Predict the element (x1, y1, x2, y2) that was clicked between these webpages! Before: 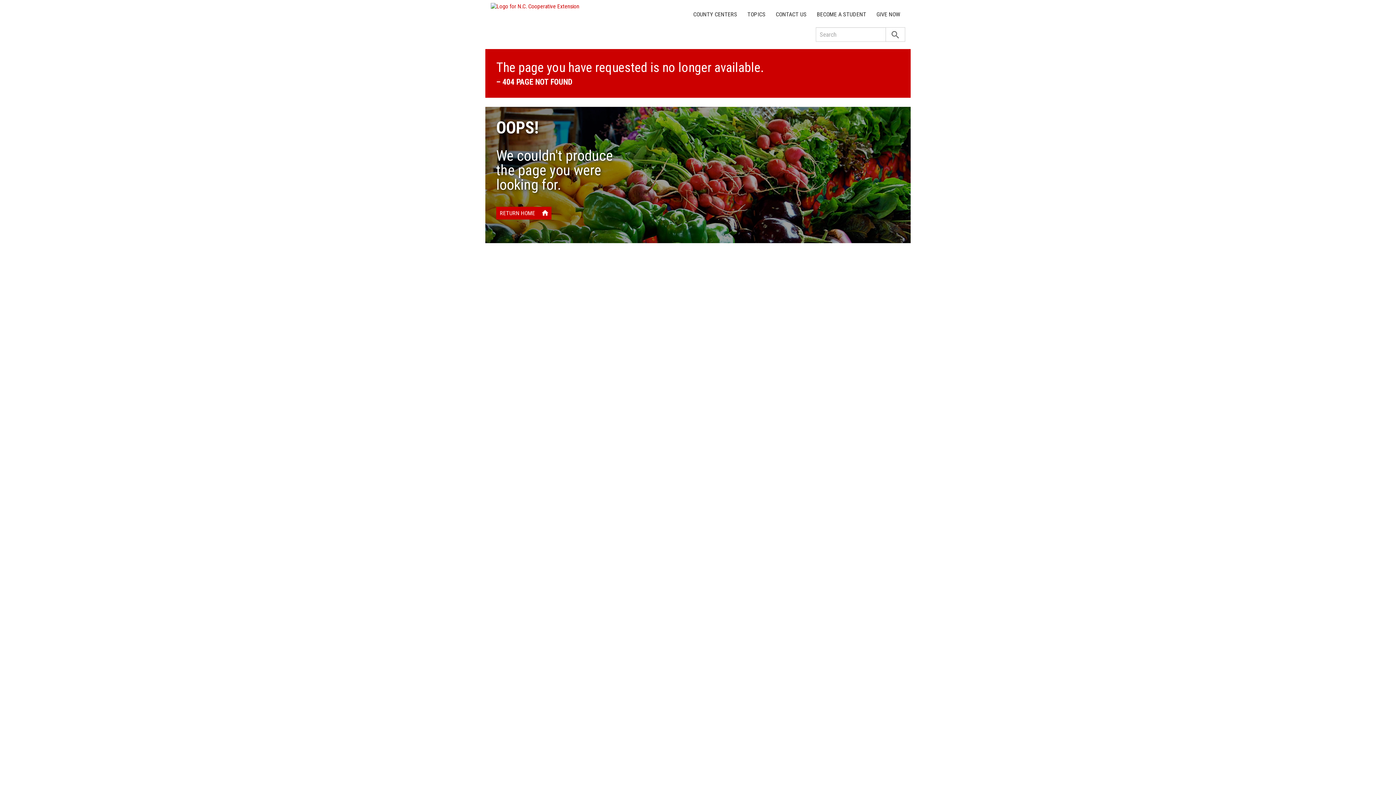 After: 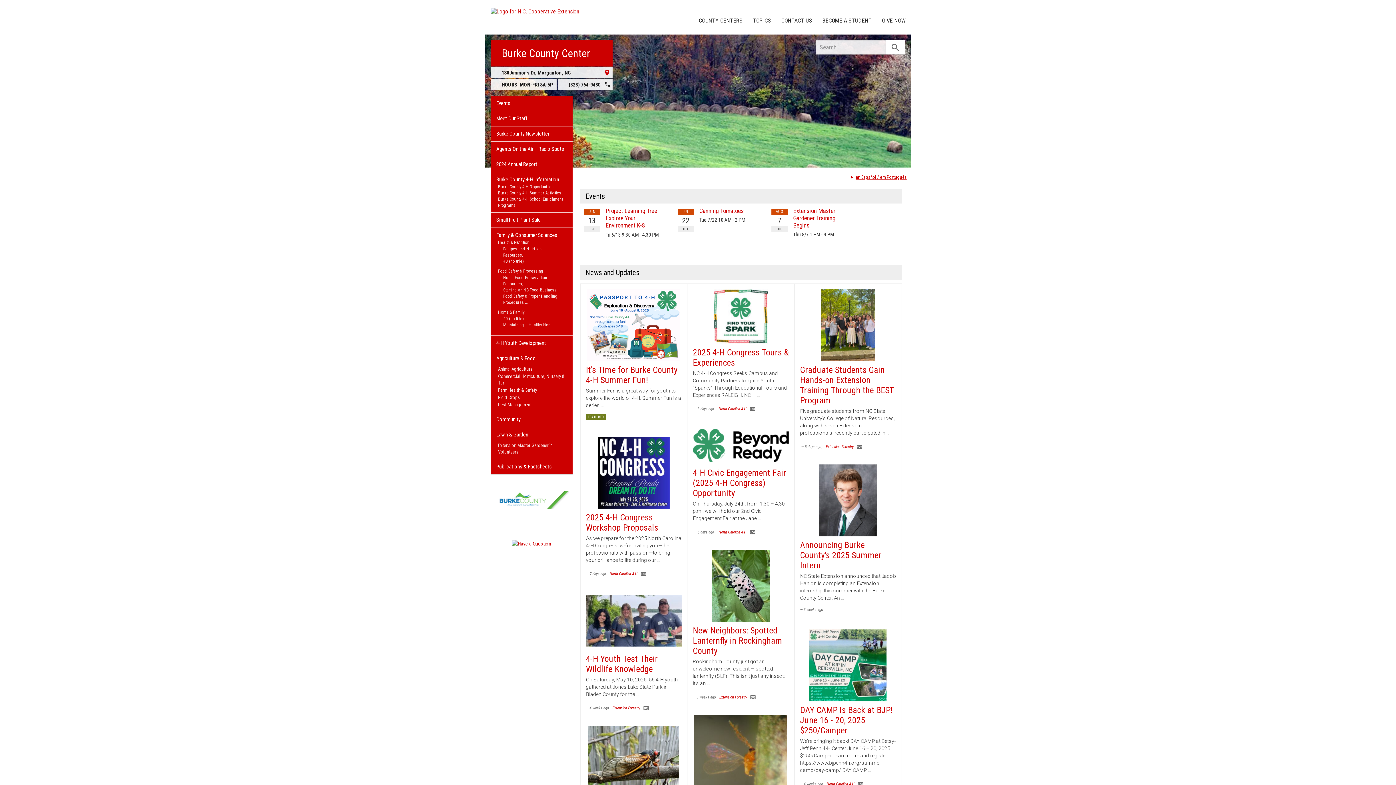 Action: bbox: (496, 206, 551, 219) label: RETURN HOME
home